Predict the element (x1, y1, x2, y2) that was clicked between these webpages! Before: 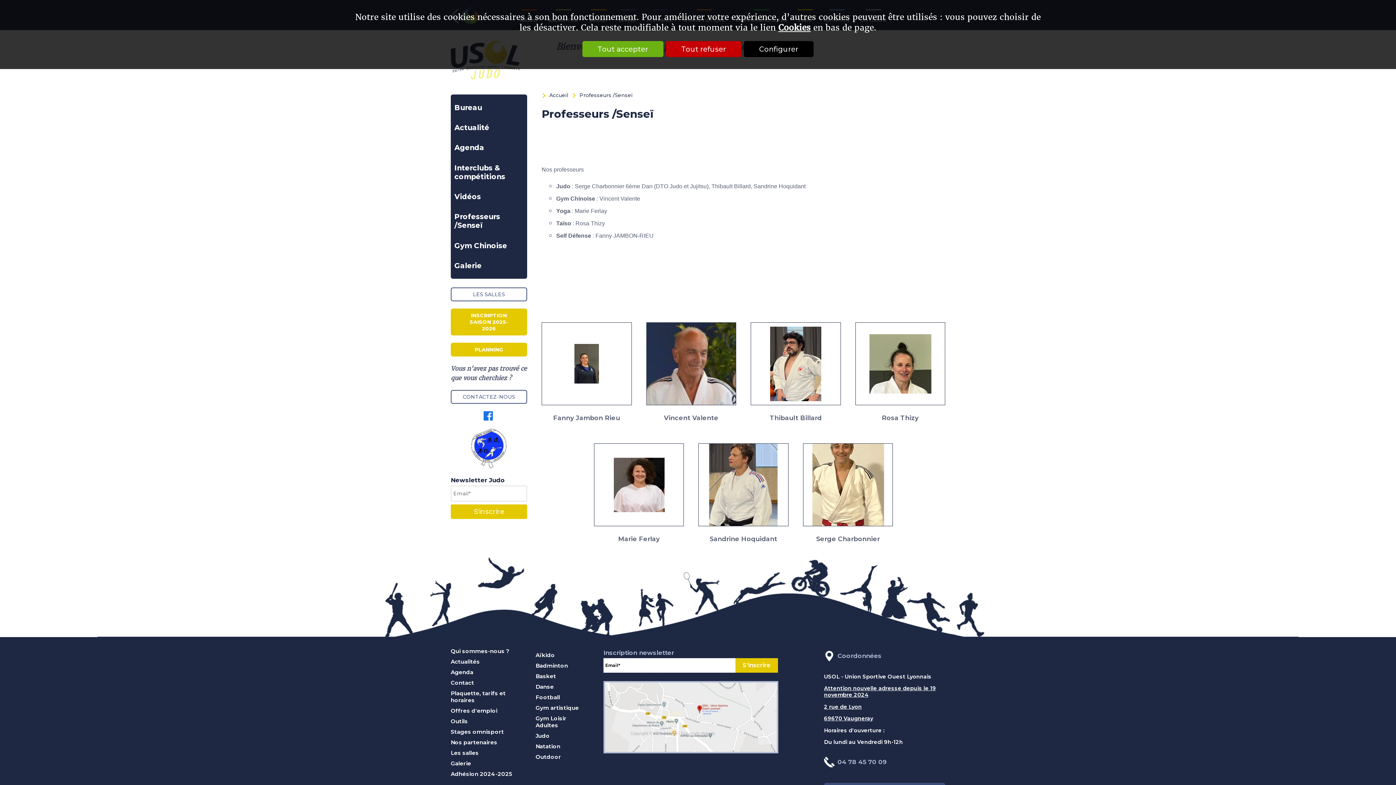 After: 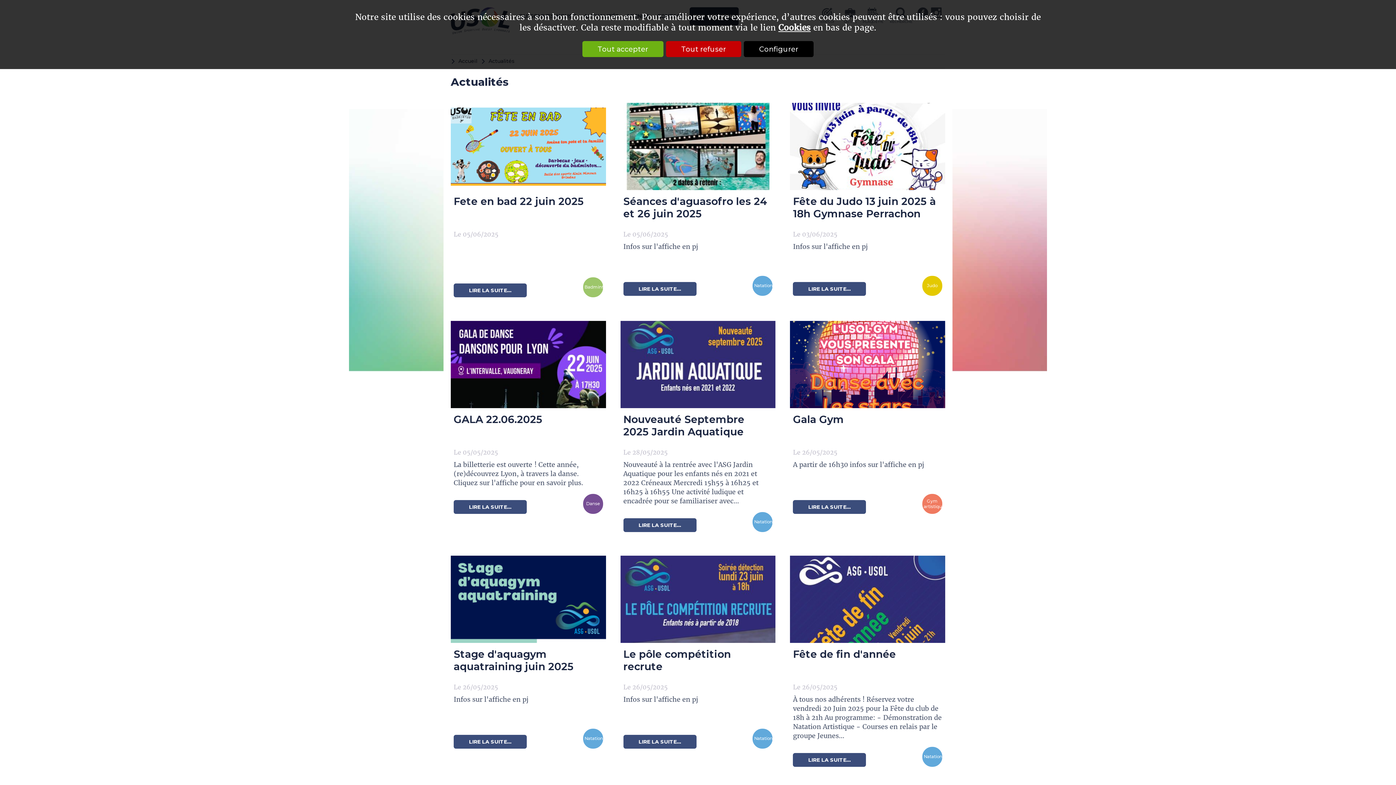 Action: bbox: (450, 656, 521, 667) label: Actualités